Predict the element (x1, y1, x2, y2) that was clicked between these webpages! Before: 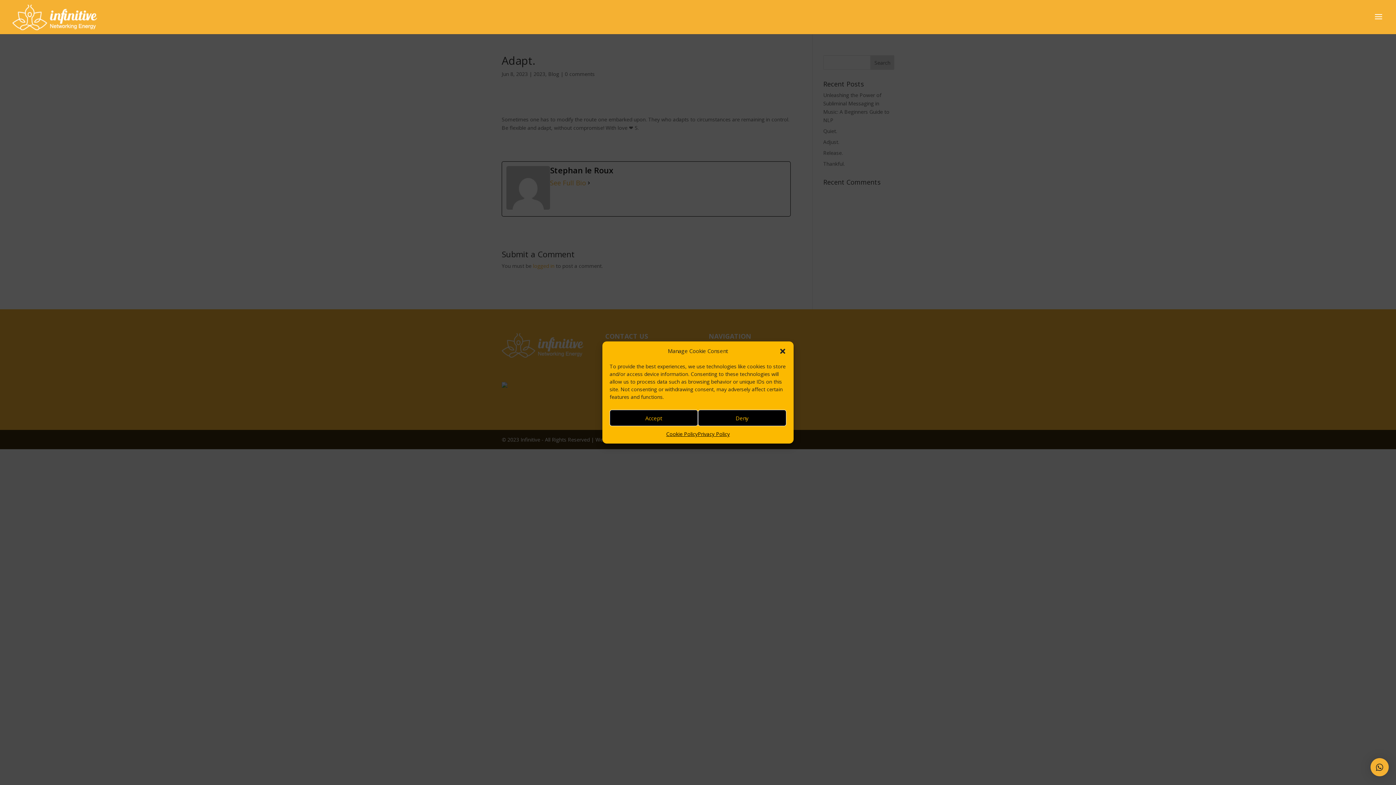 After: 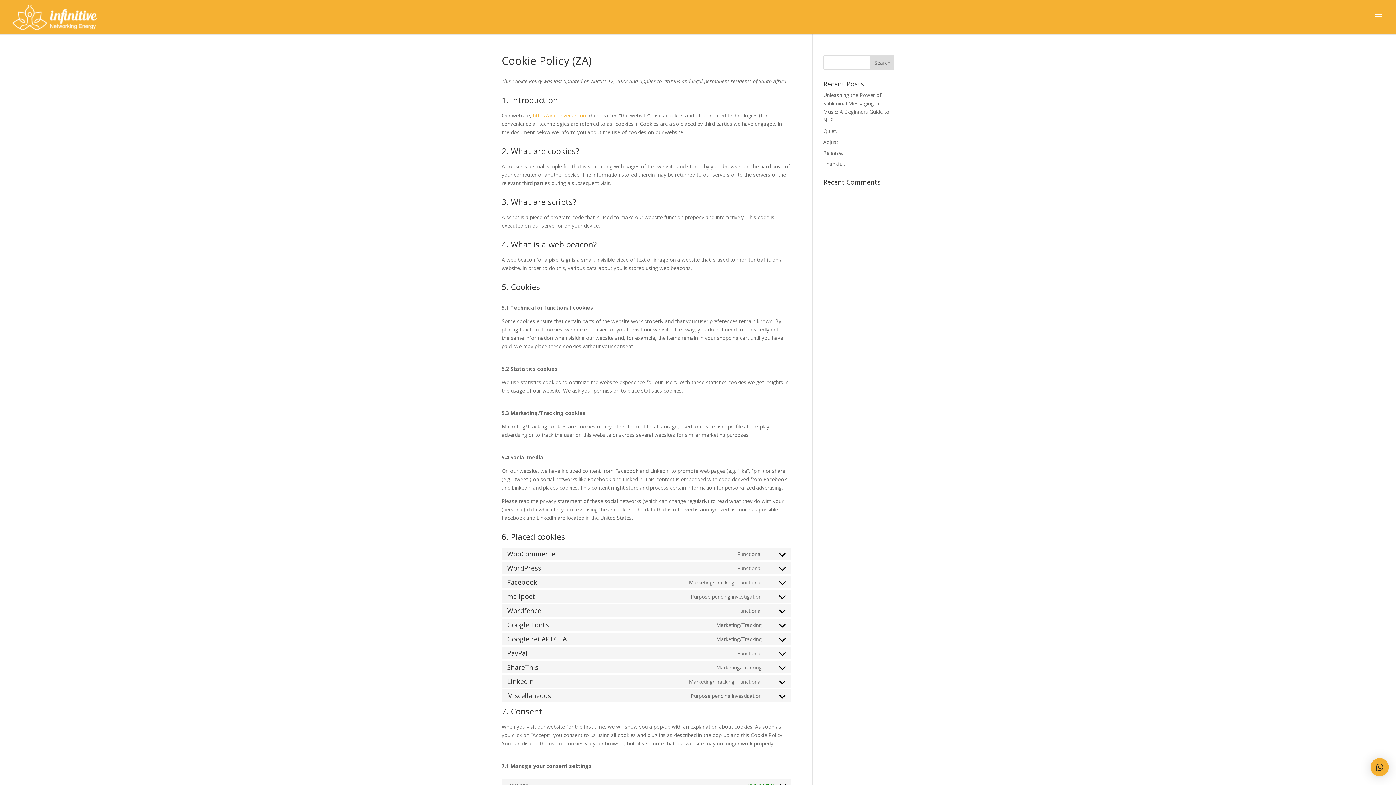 Action: bbox: (666, 430, 697, 438) label: Cookie Policy